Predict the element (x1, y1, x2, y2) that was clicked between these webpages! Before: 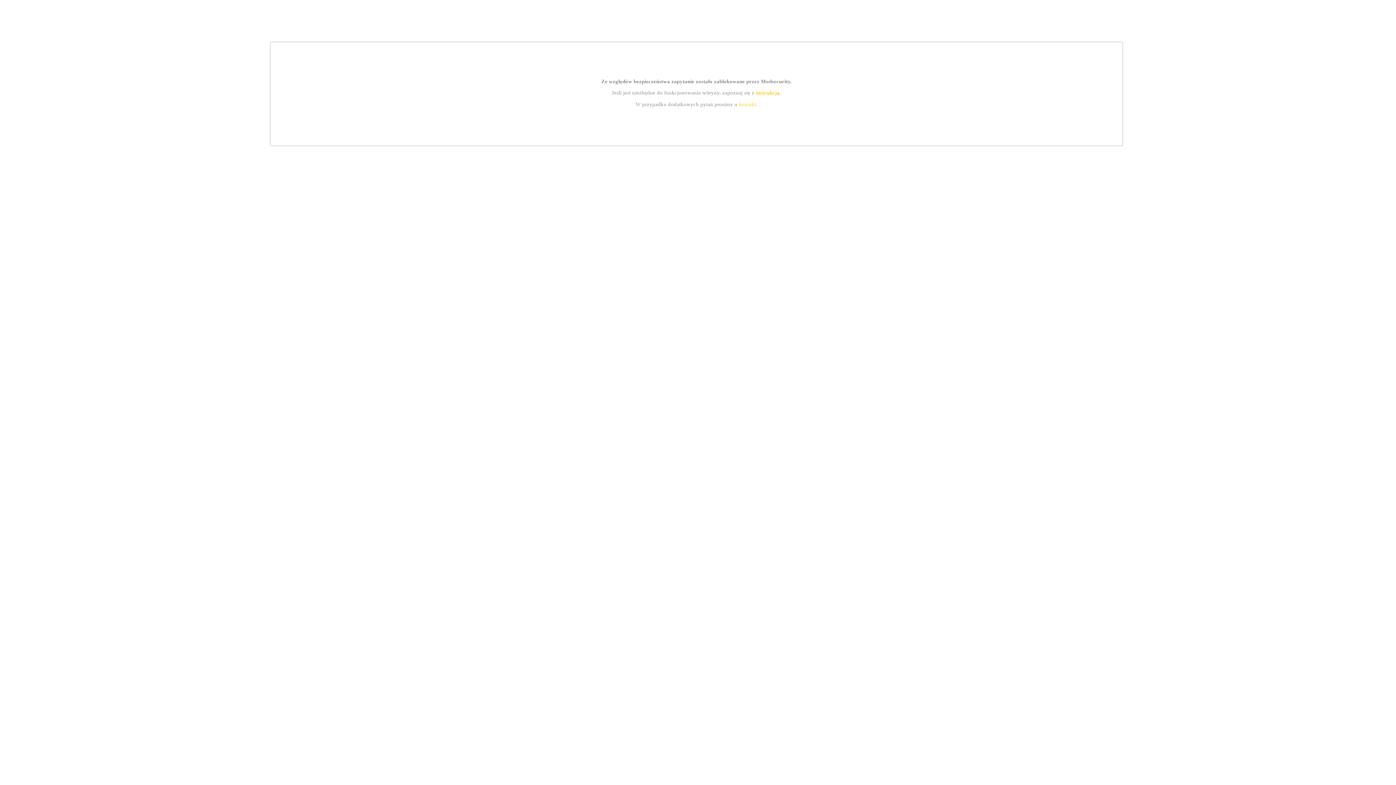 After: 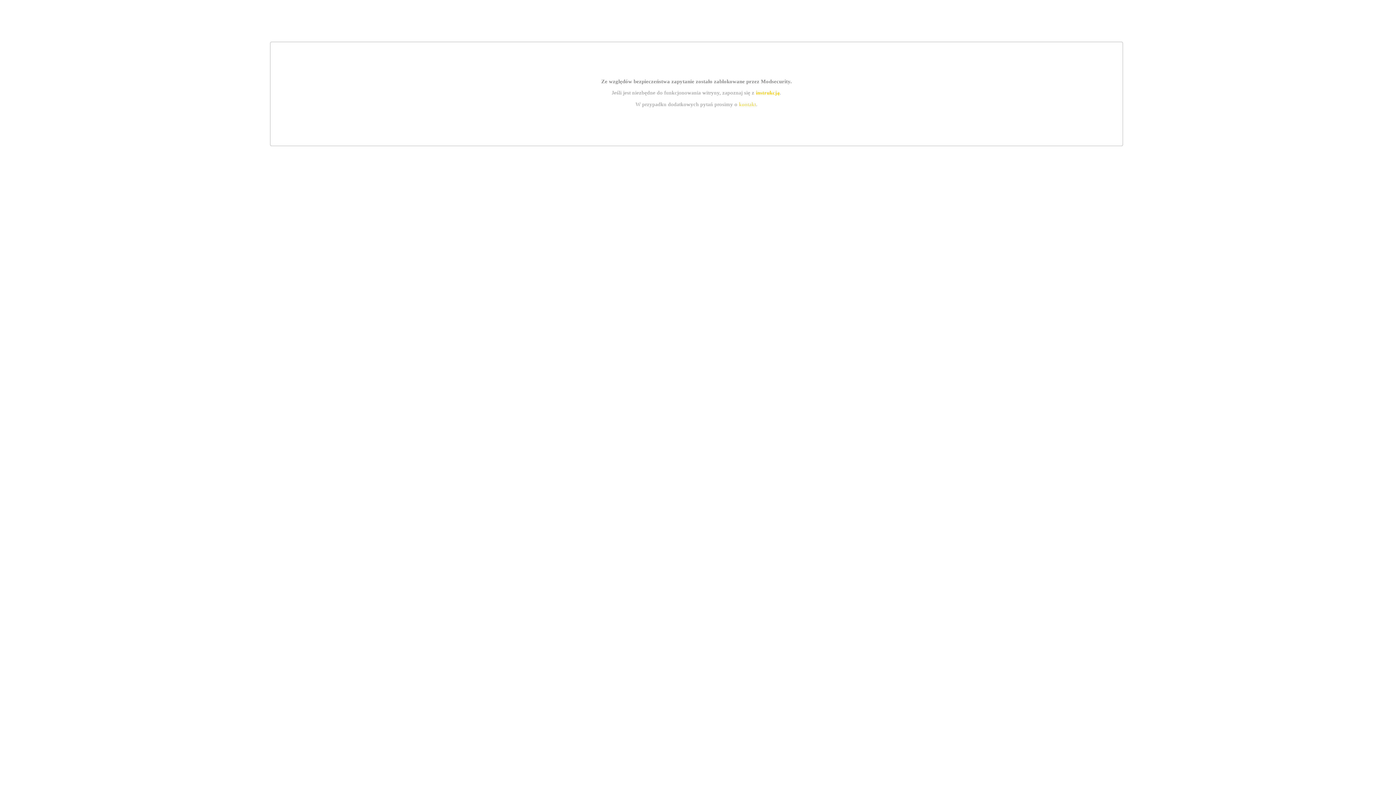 Action: bbox: (755, 89, 779, 95) label: instrukcją